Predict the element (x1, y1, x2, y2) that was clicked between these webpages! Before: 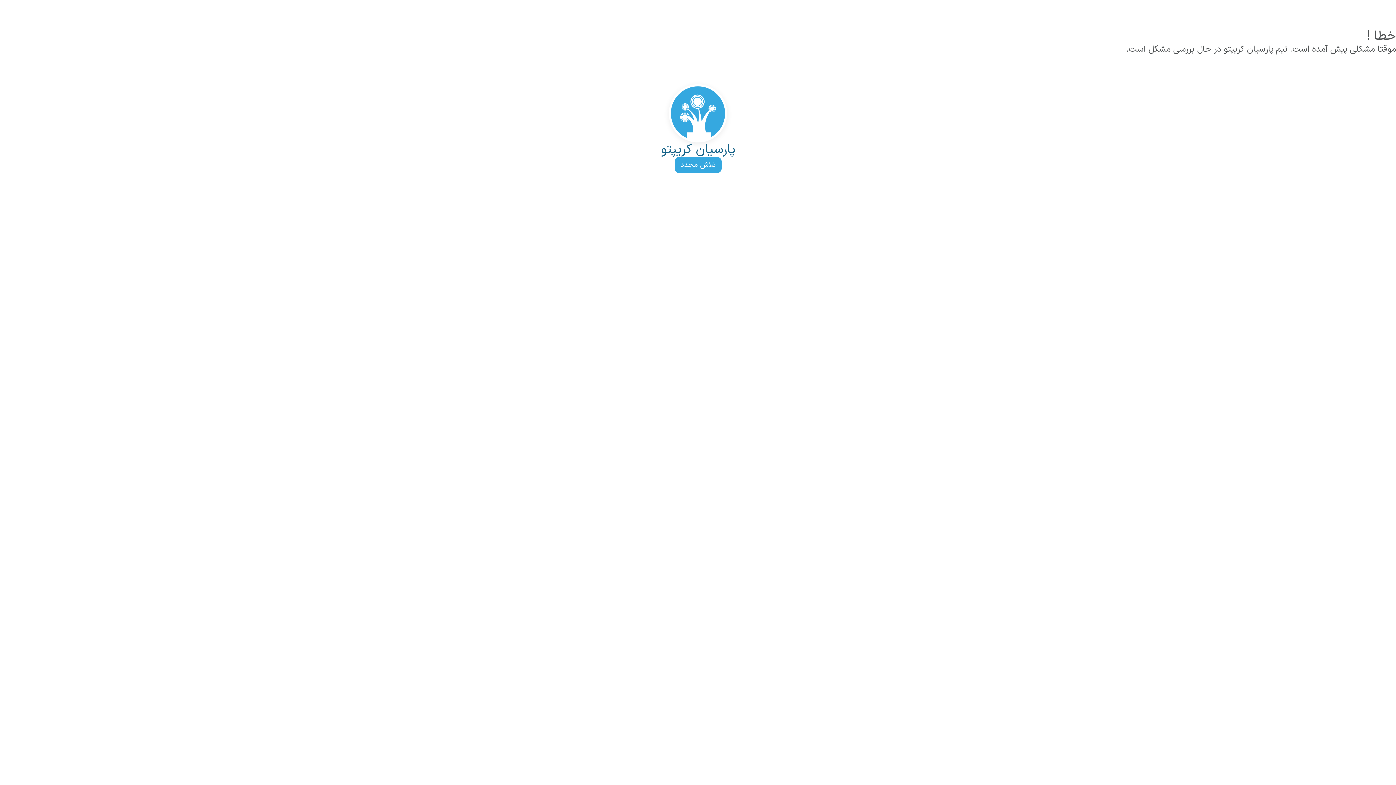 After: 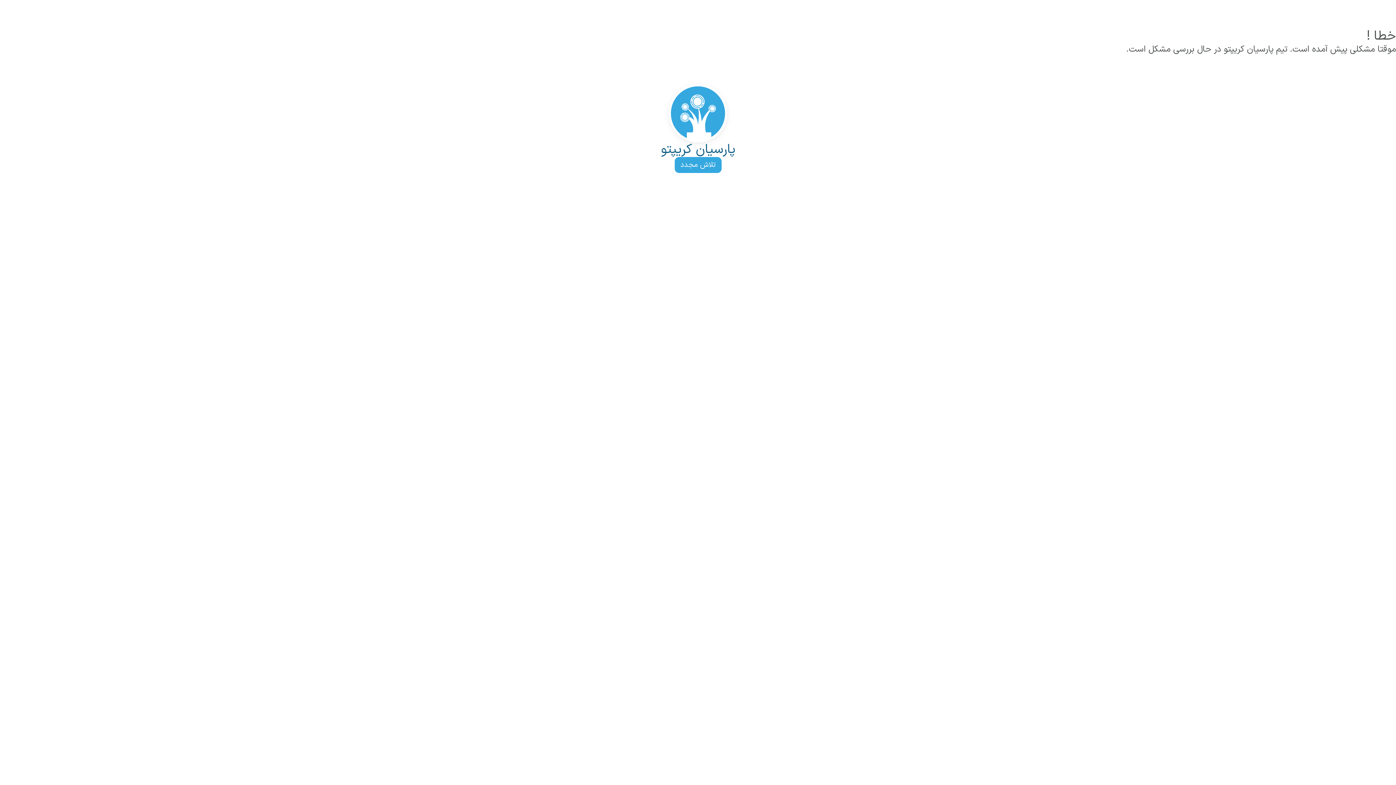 Action: label: Name bbox: (674, 157, 721, 173)